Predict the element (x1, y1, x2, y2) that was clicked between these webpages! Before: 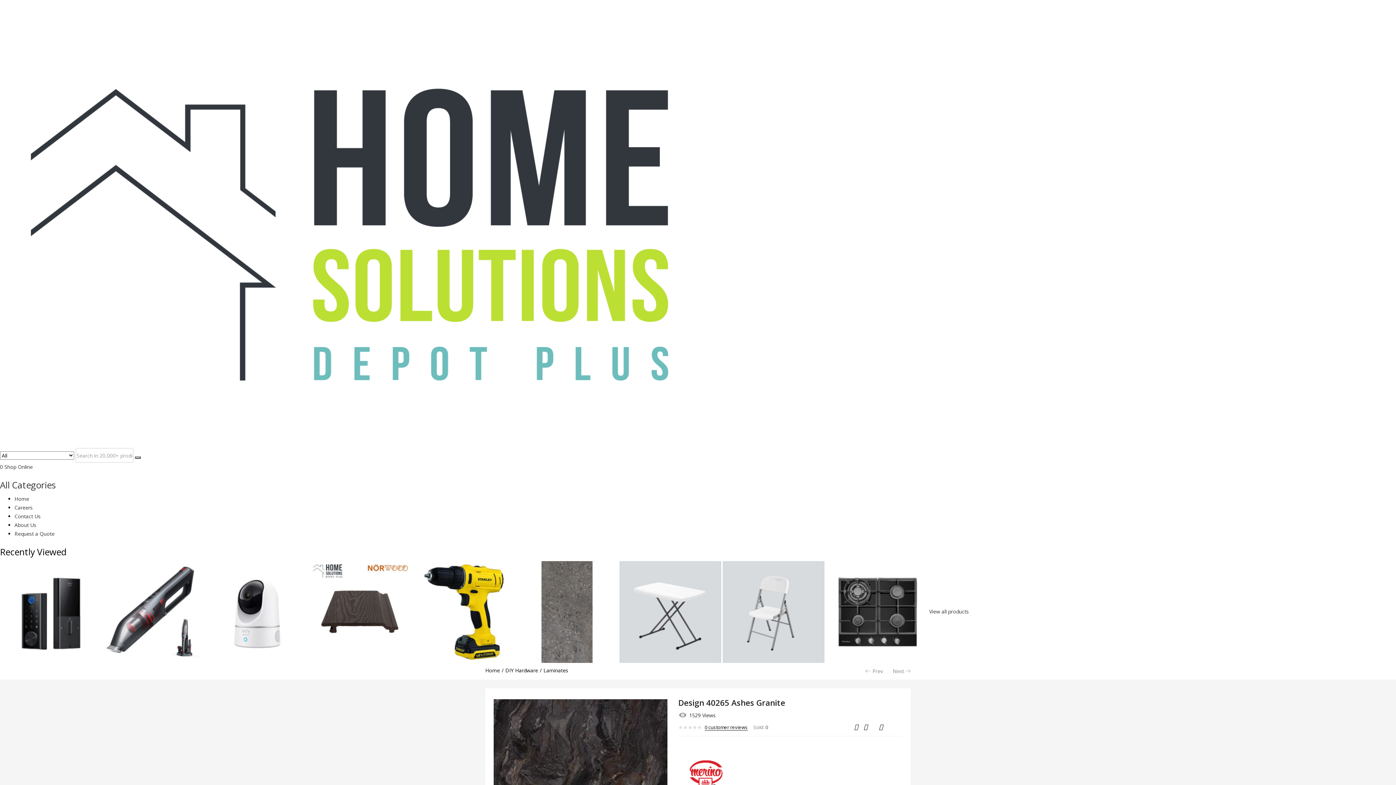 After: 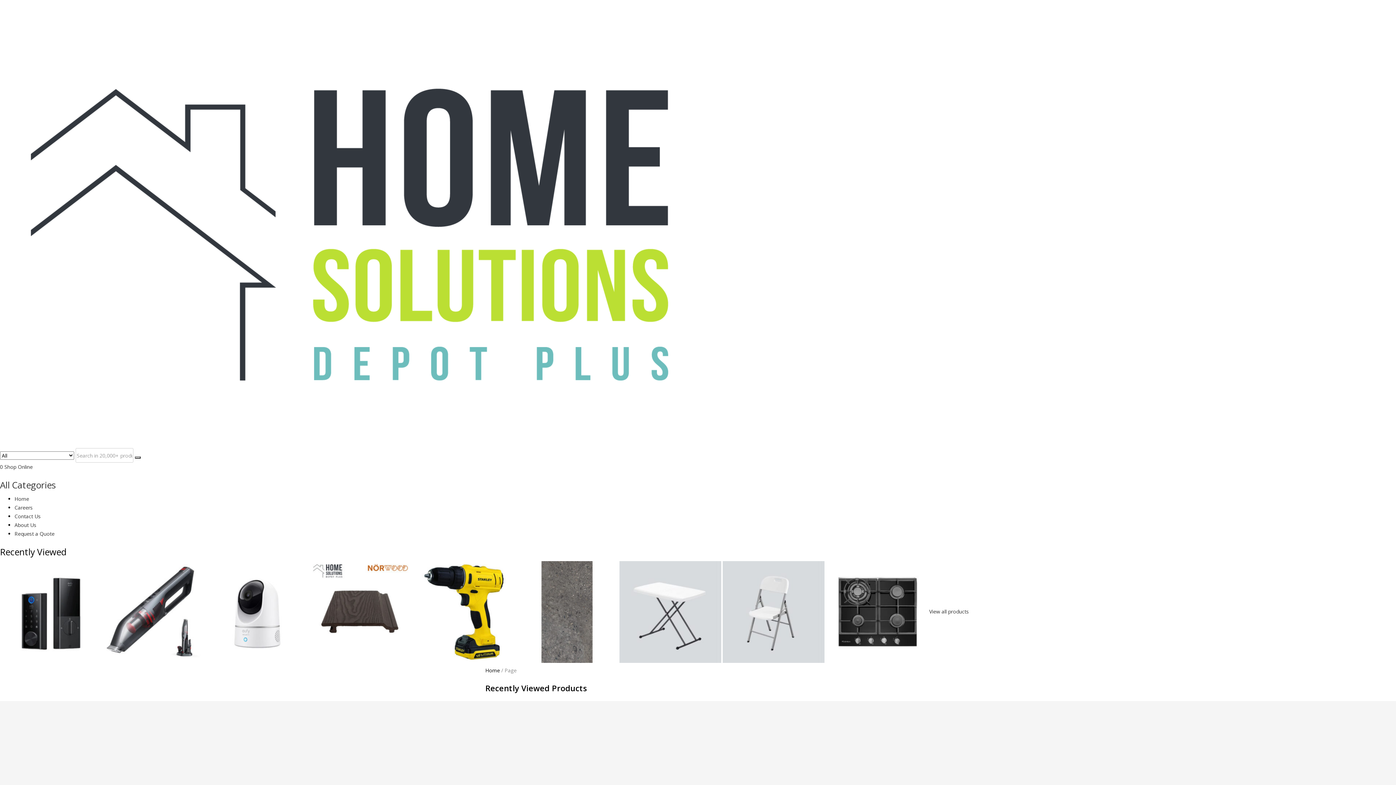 Action: label: View all products bbox: (929, 608, 969, 615)